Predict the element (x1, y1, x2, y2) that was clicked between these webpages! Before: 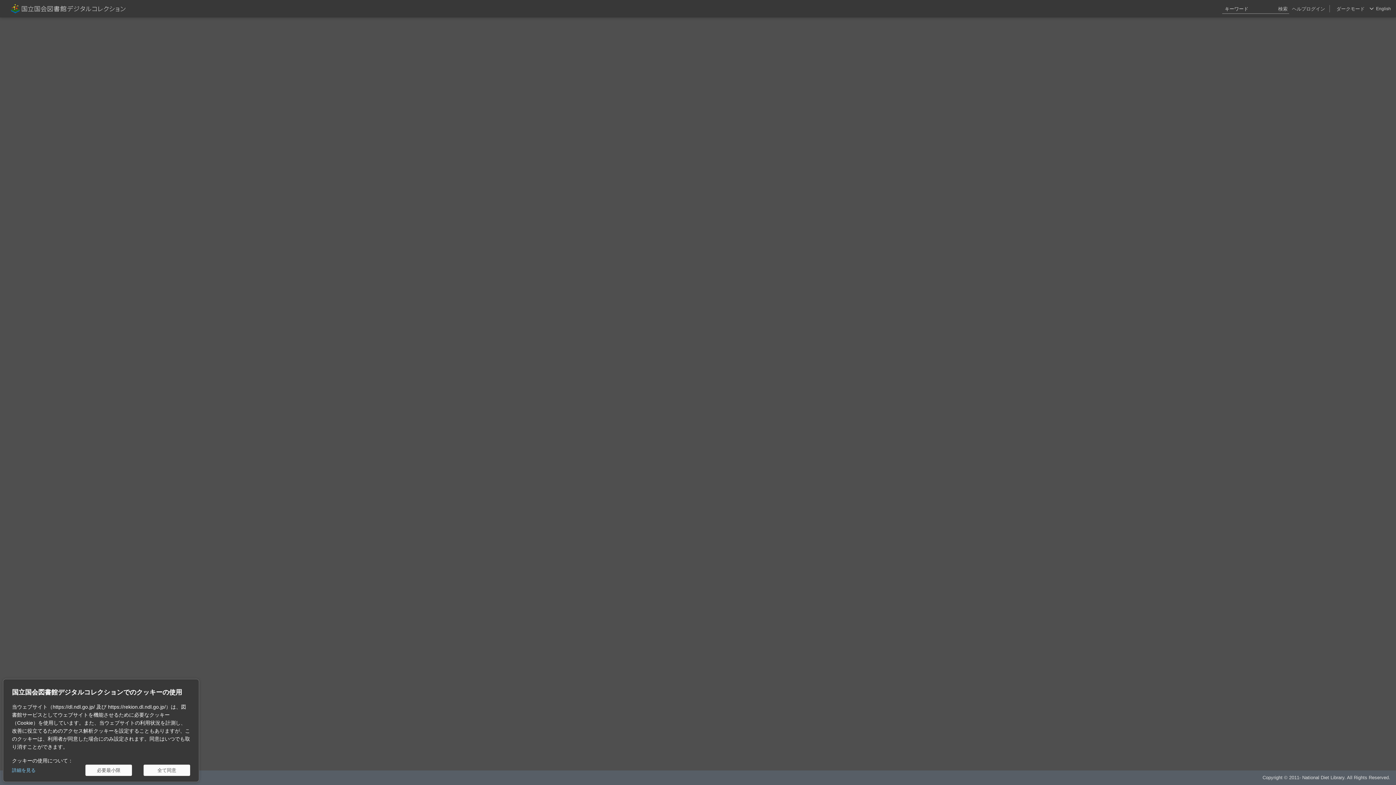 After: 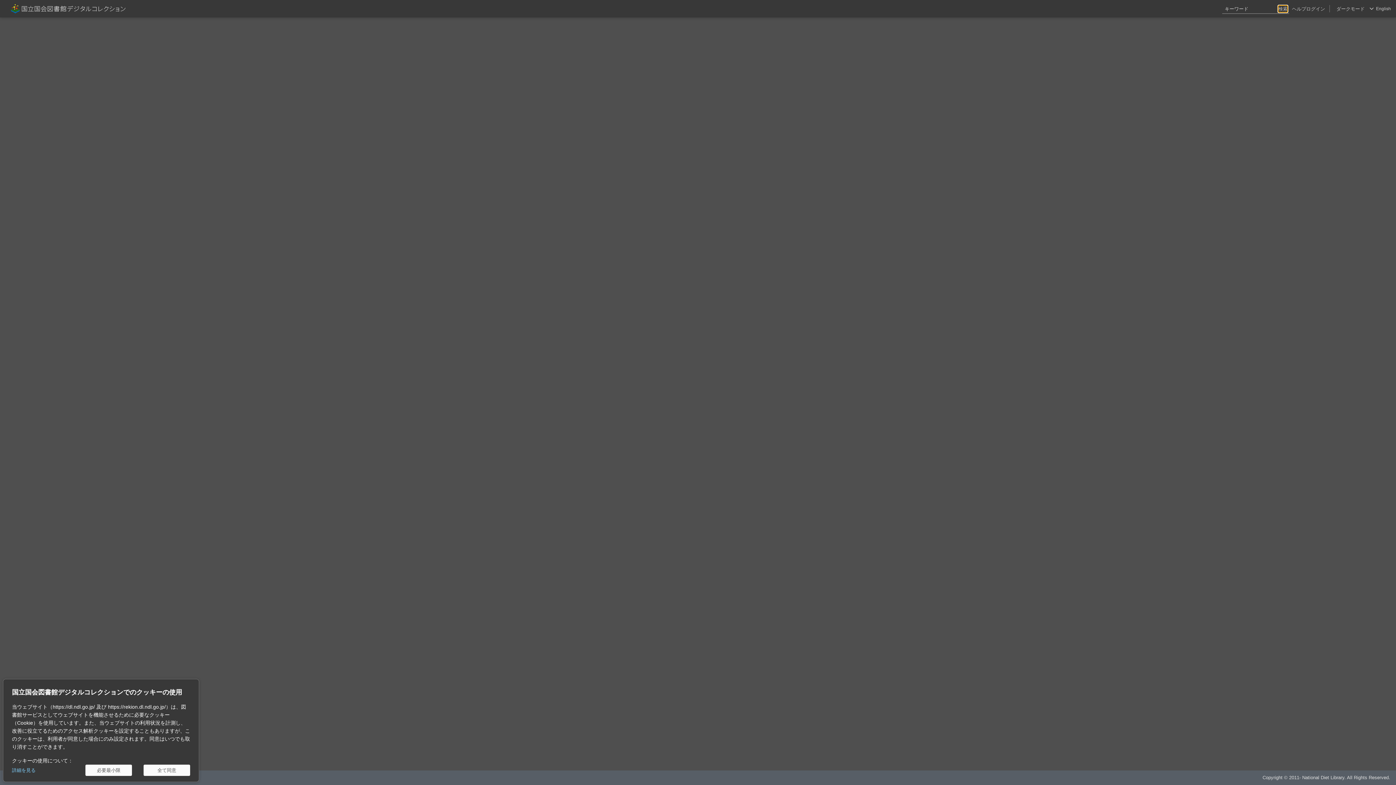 Action: label: 検索 bbox: (1278, 5, 1288, 12)